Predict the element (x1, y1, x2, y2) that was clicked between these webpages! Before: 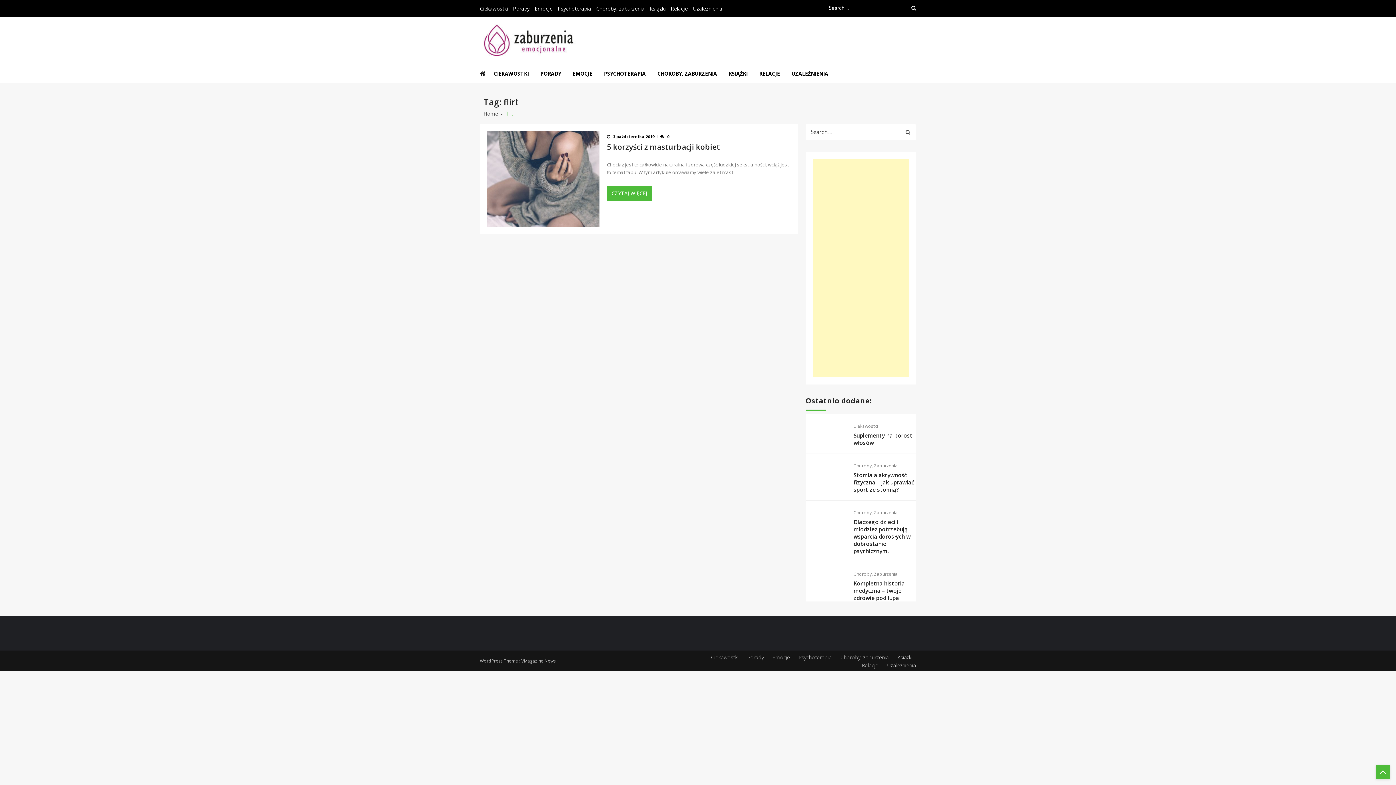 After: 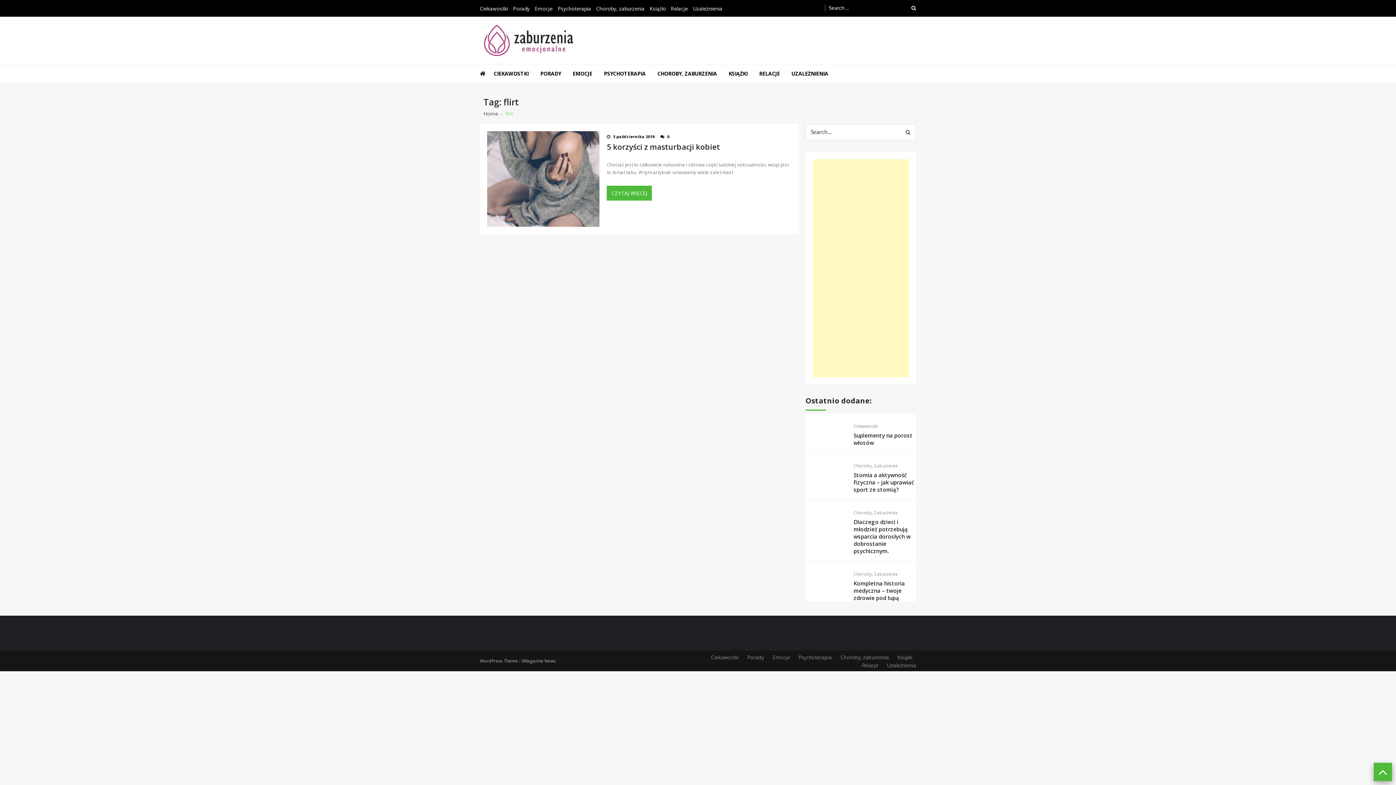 Action: bbox: (1376, 765, 1390, 779)